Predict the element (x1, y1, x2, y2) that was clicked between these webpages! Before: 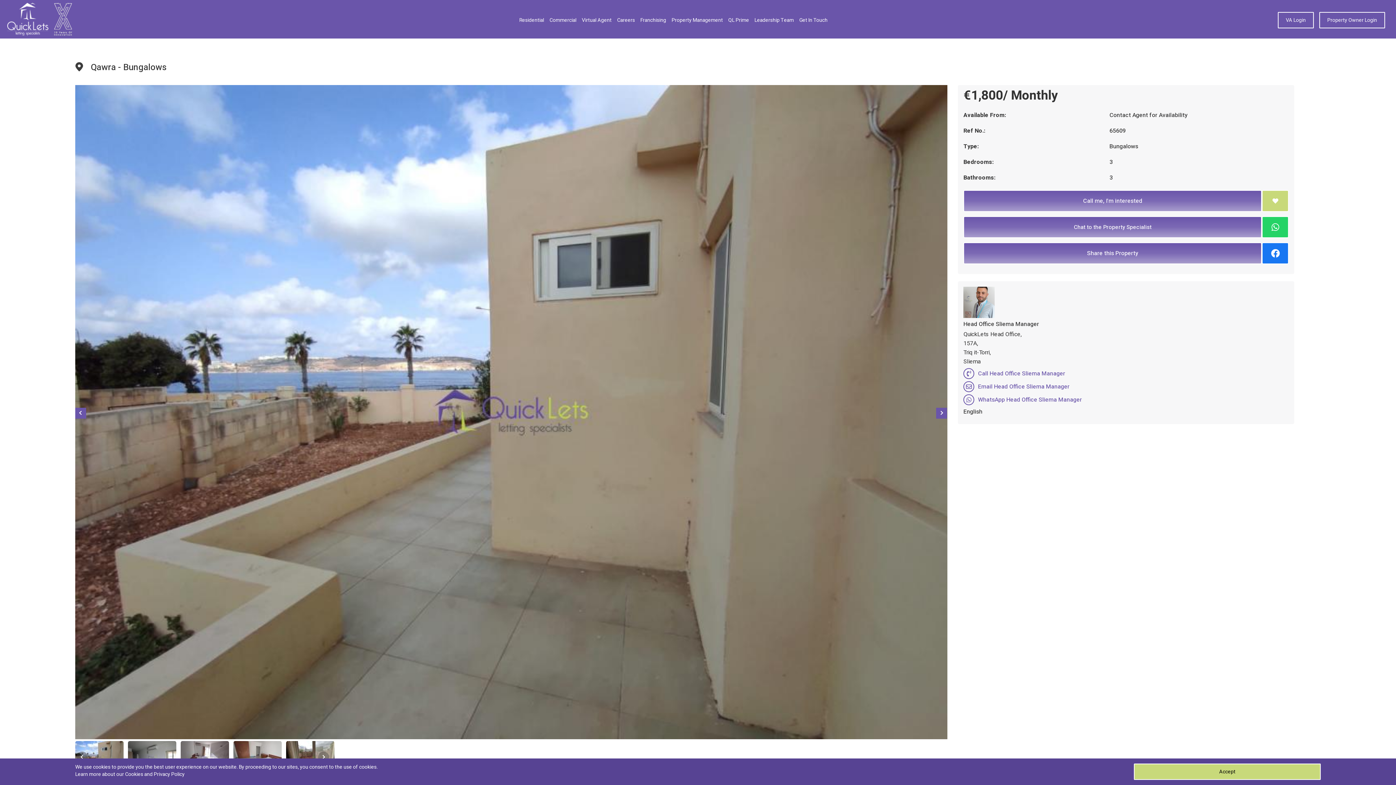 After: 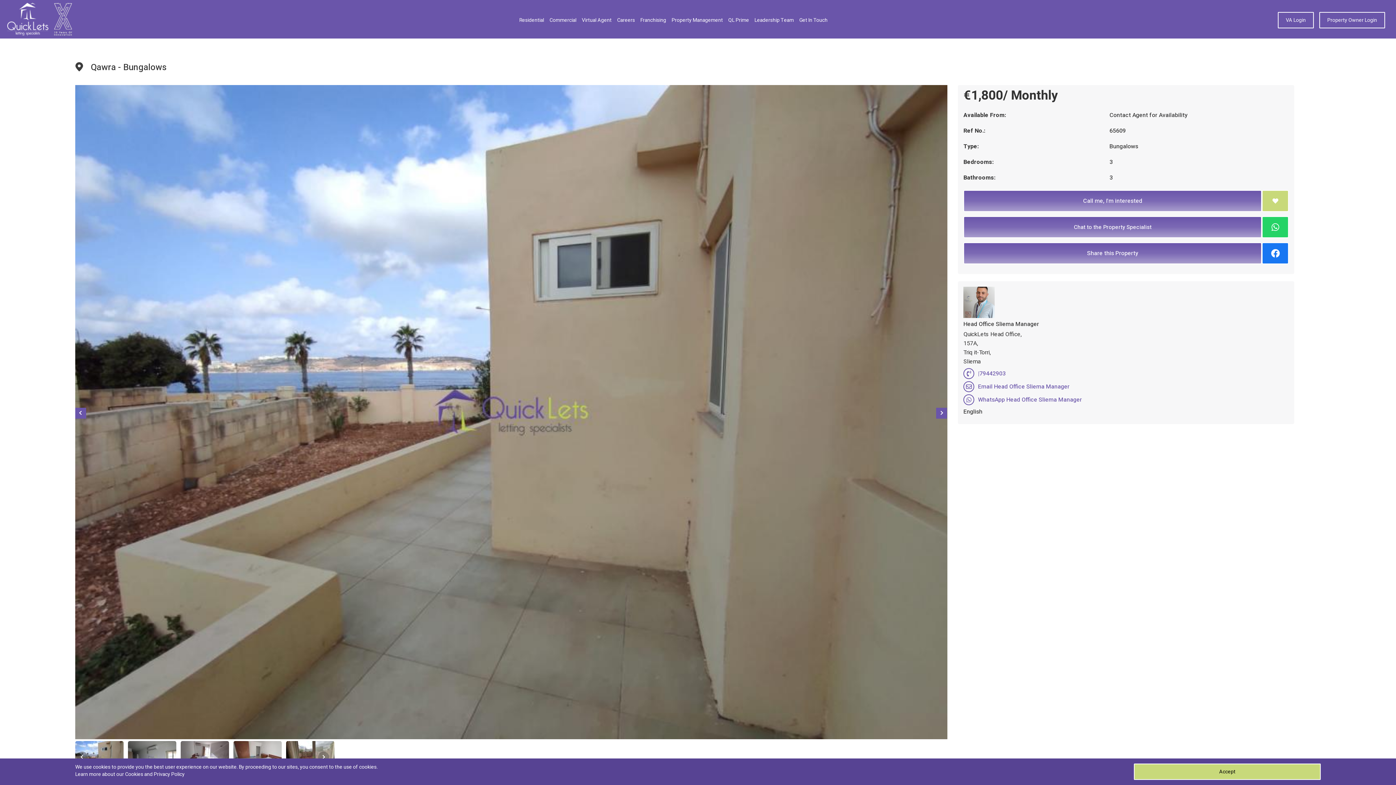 Action: bbox: (978, 369, 1065, 378) label: Call Head Office Sliema Manager